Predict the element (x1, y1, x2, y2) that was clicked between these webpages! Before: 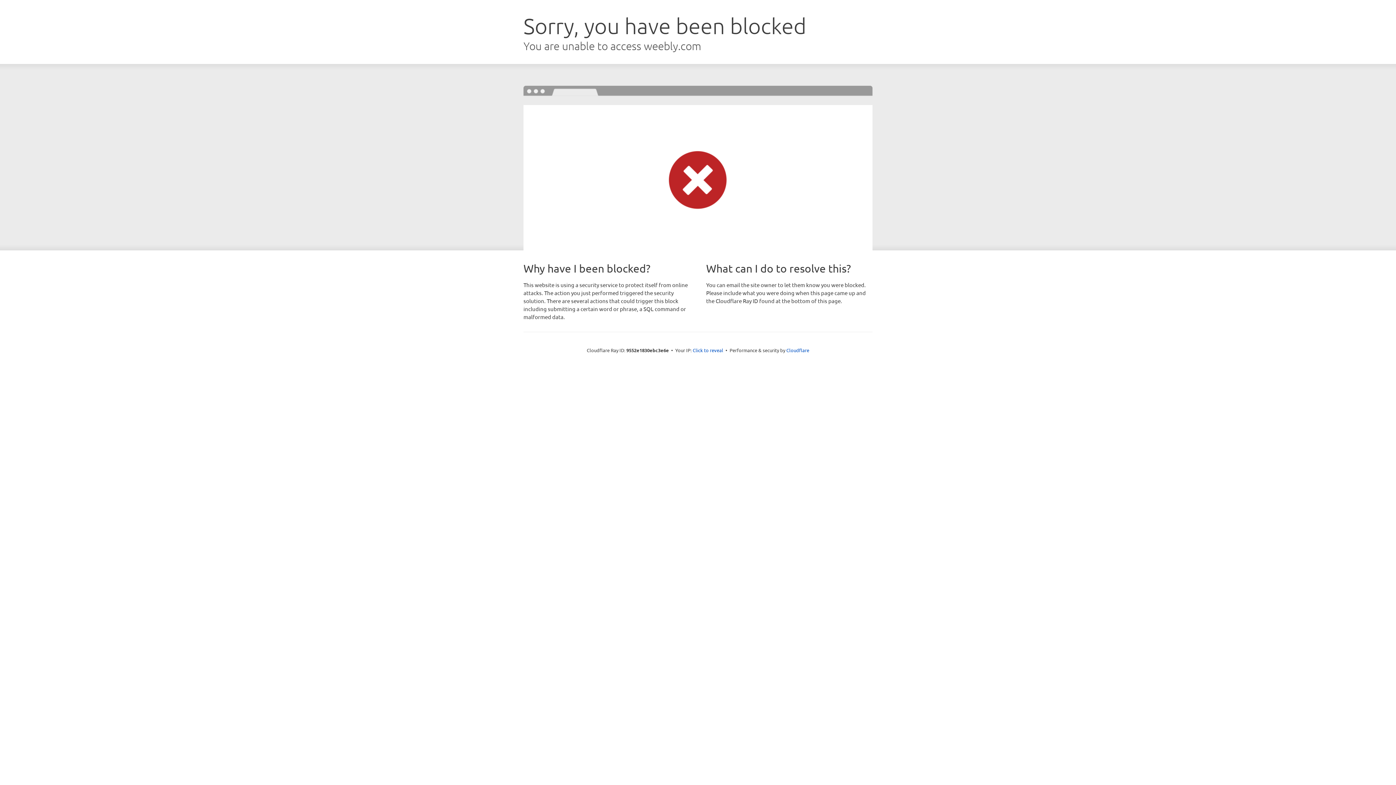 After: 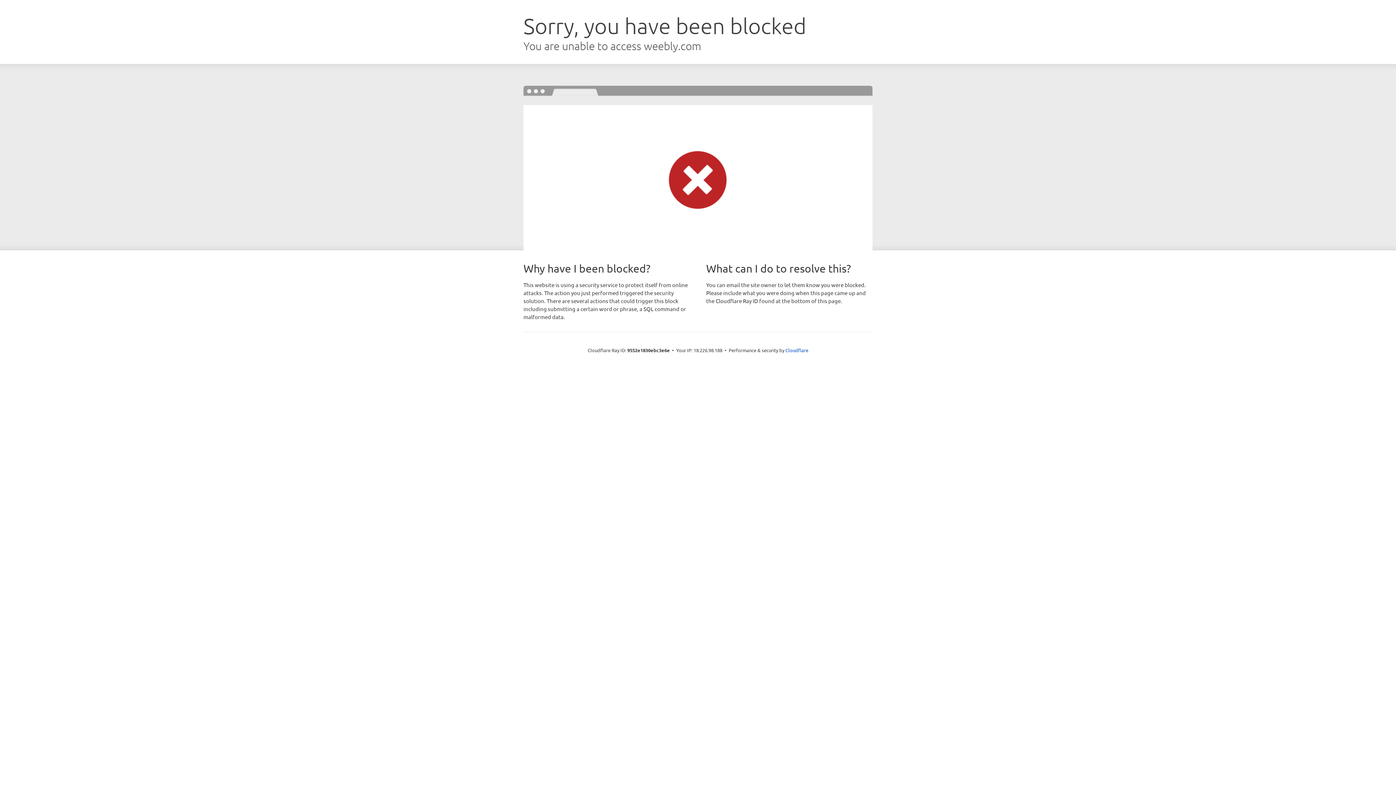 Action: bbox: (692, 346, 723, 353) label: Click to reveal